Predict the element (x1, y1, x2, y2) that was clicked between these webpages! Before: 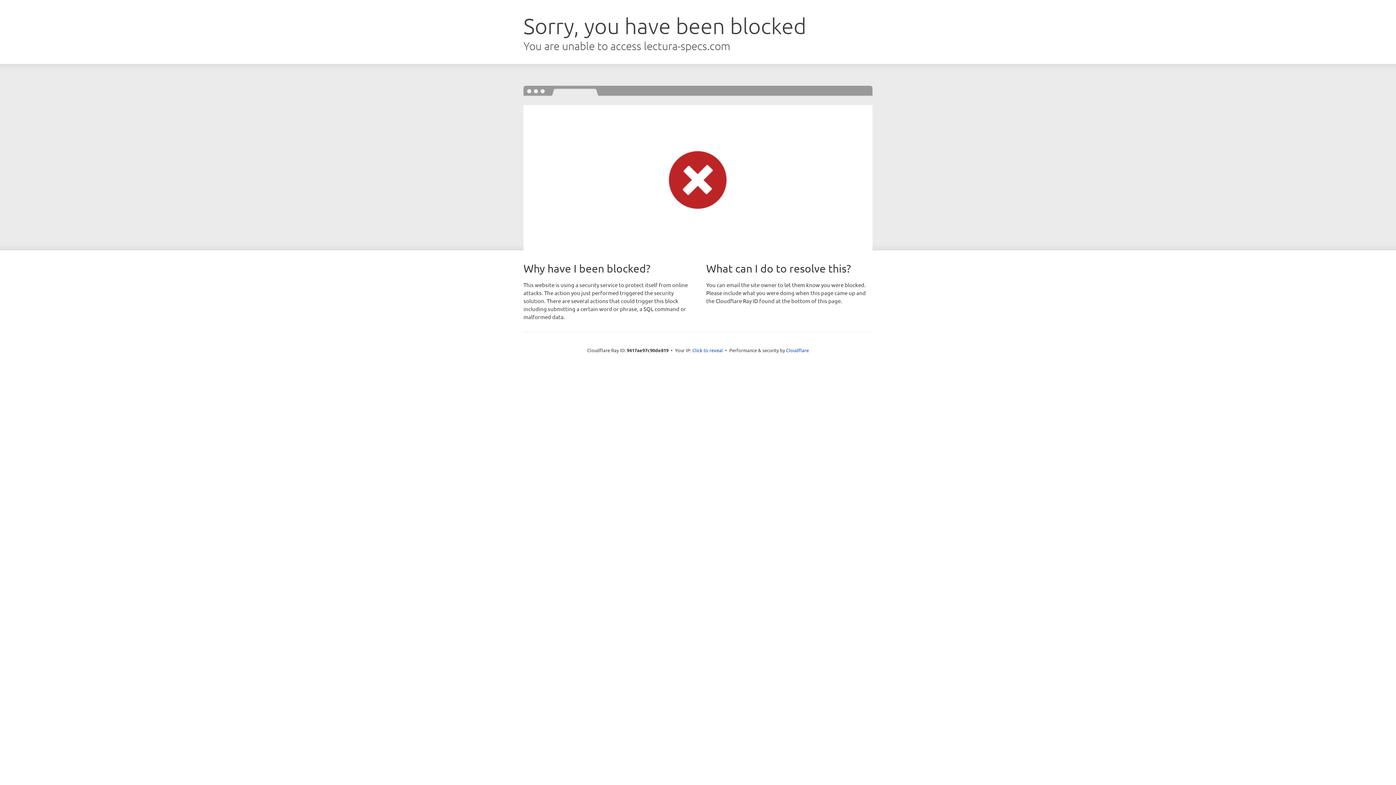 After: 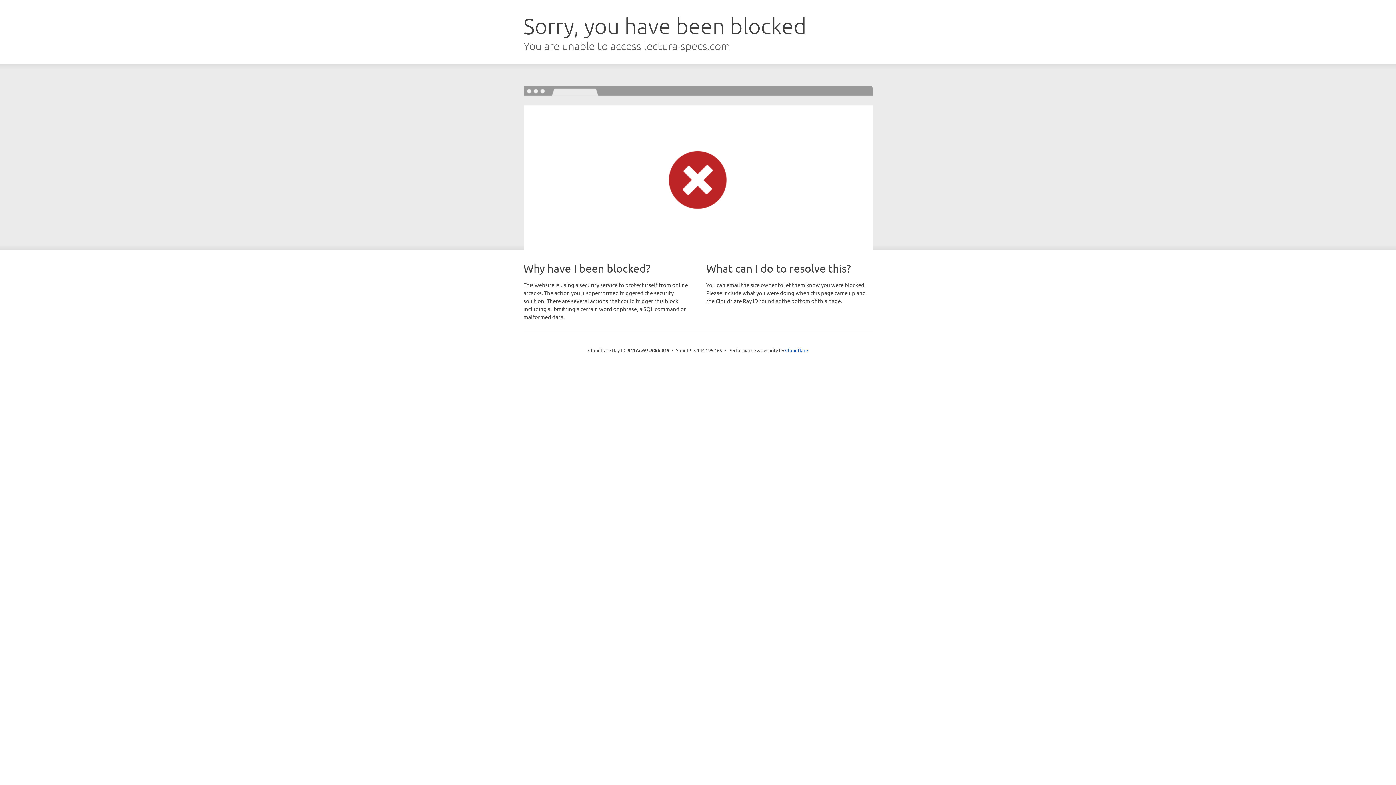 Action: label: Click to reveal bbox: (692, 346, 723, 353)